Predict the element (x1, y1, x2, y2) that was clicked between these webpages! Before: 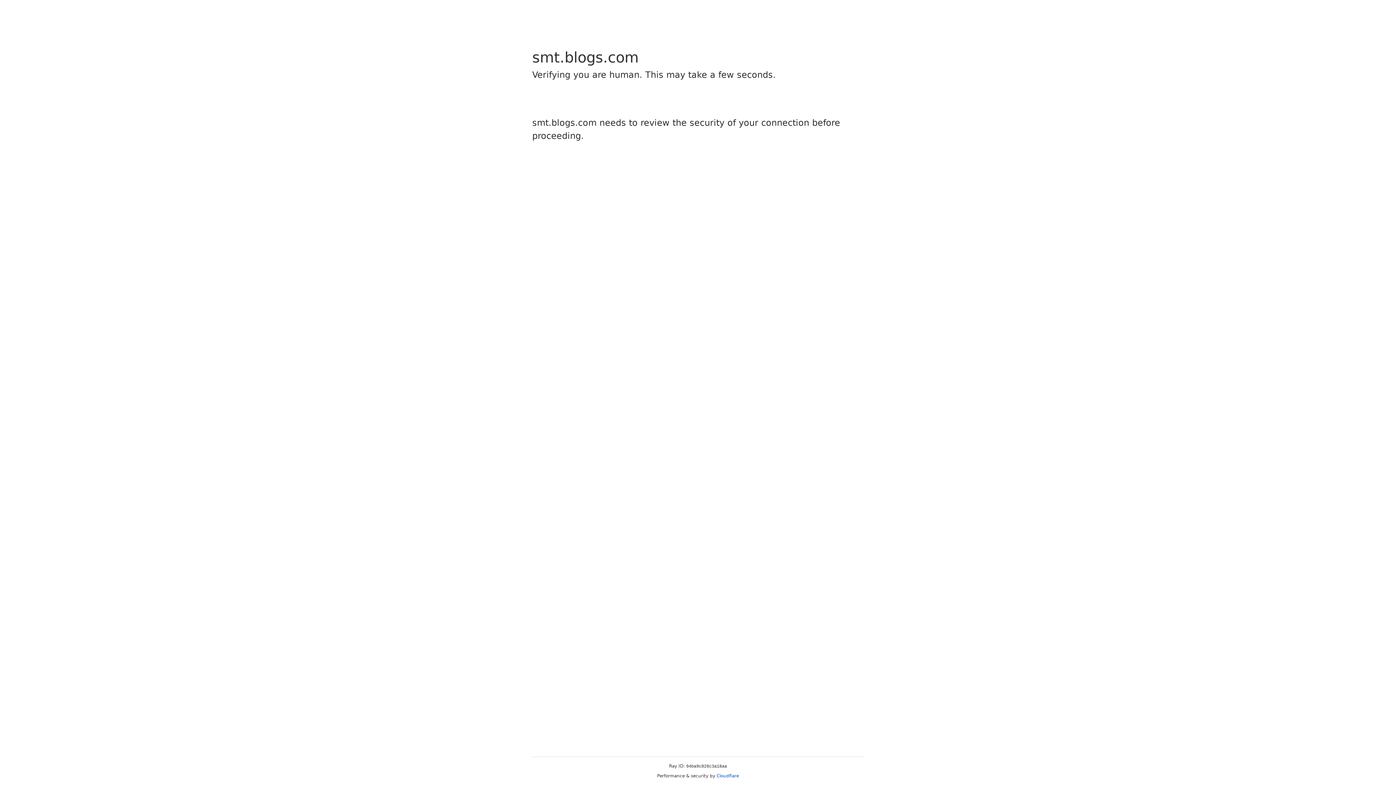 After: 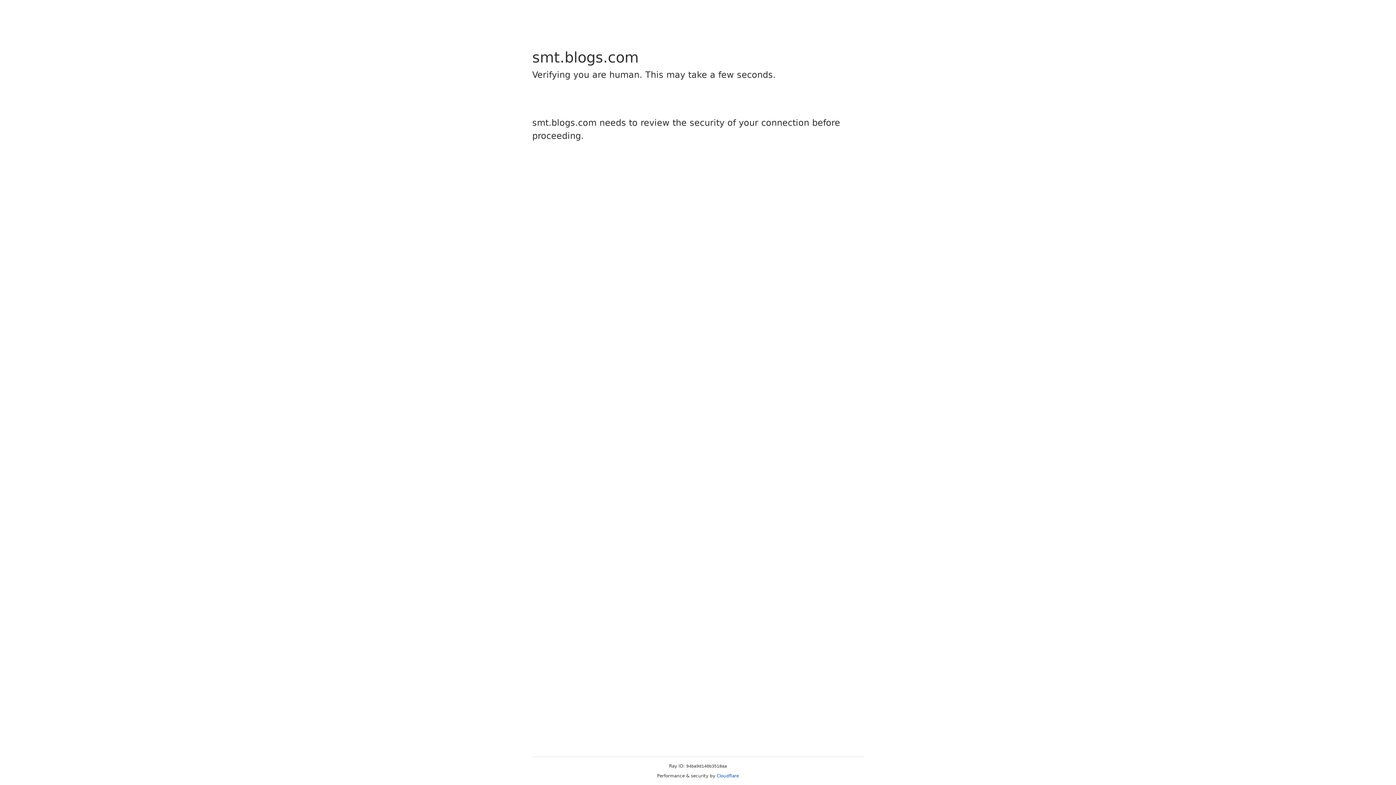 Action: label: Cloudflare bbox: (716, 773, 739, 778)